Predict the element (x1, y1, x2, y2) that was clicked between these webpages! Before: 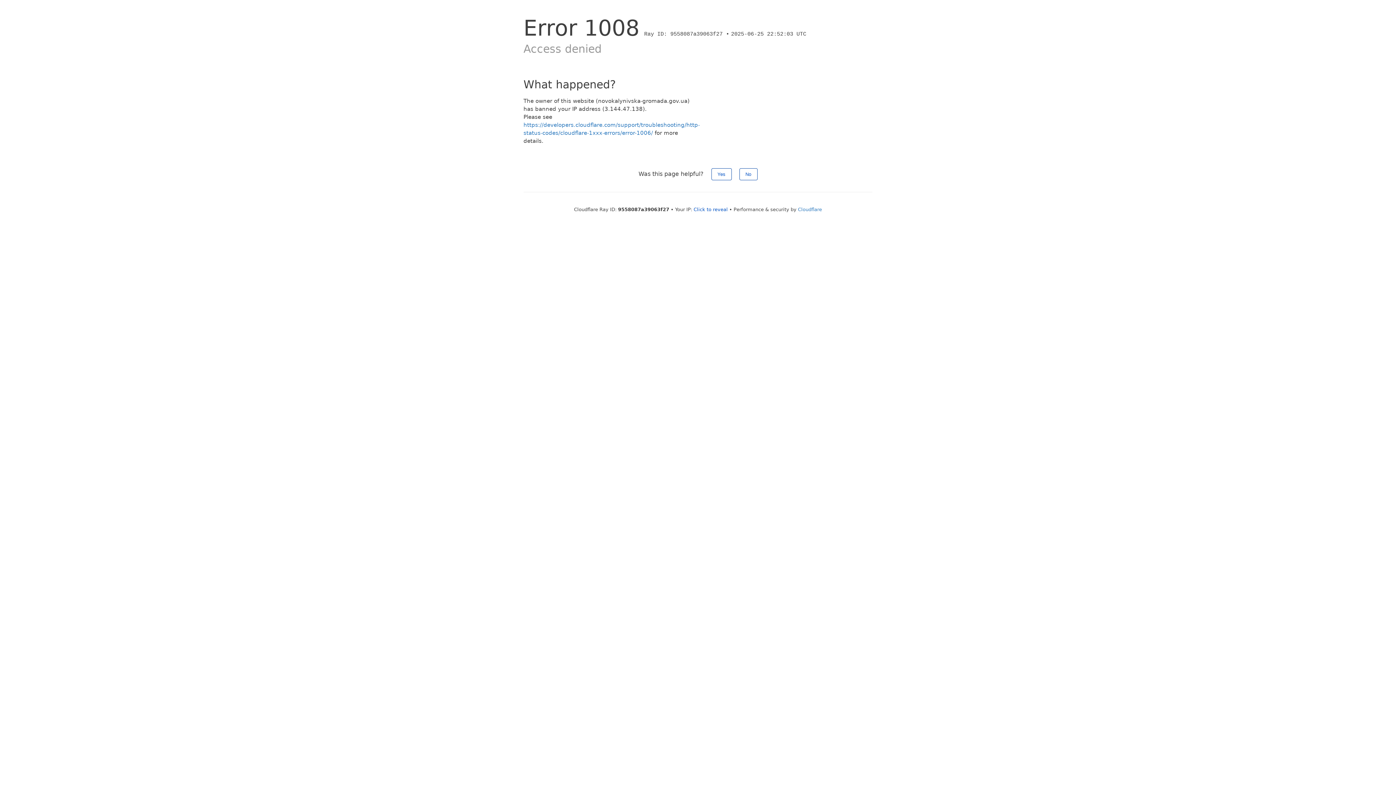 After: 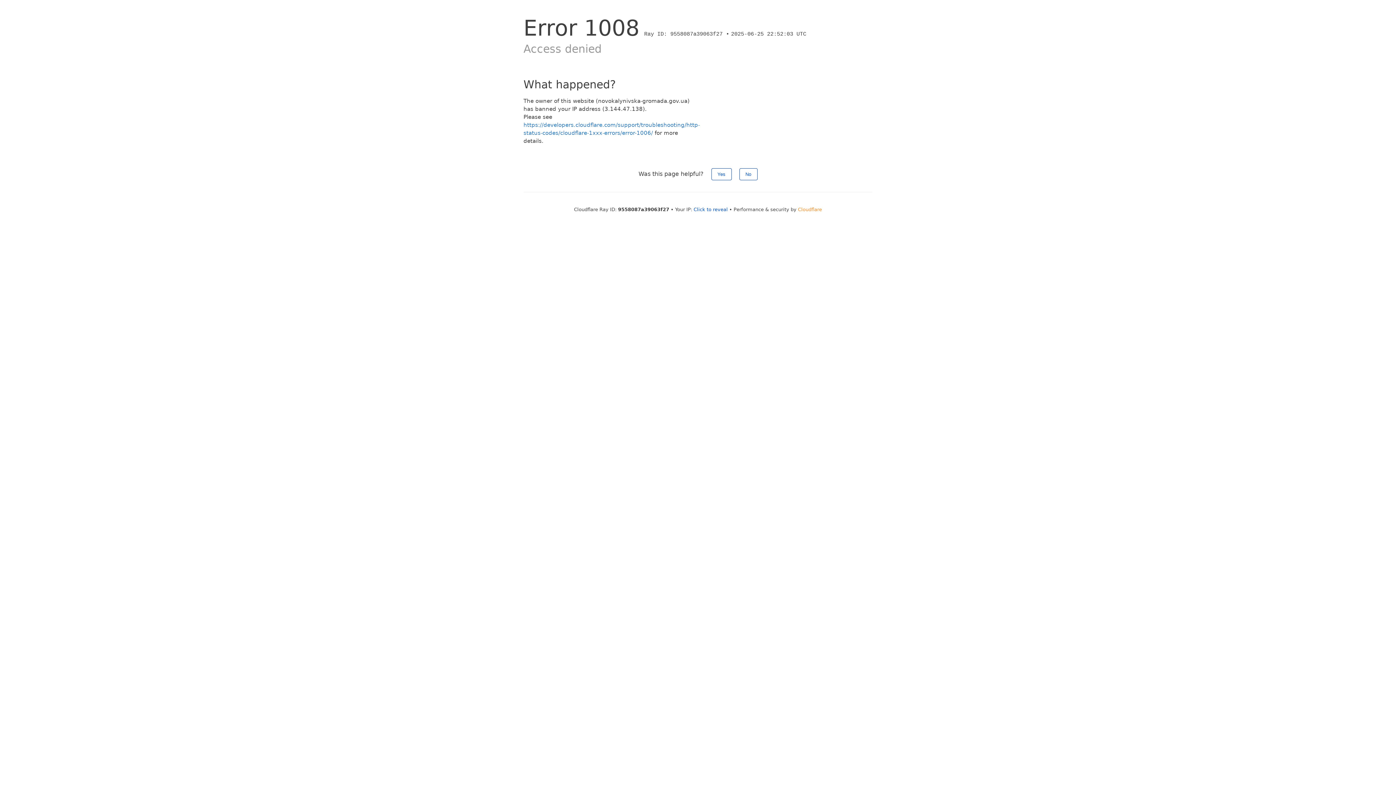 Action: bbox: (798, 206, 822, 212) label: Cloudflare